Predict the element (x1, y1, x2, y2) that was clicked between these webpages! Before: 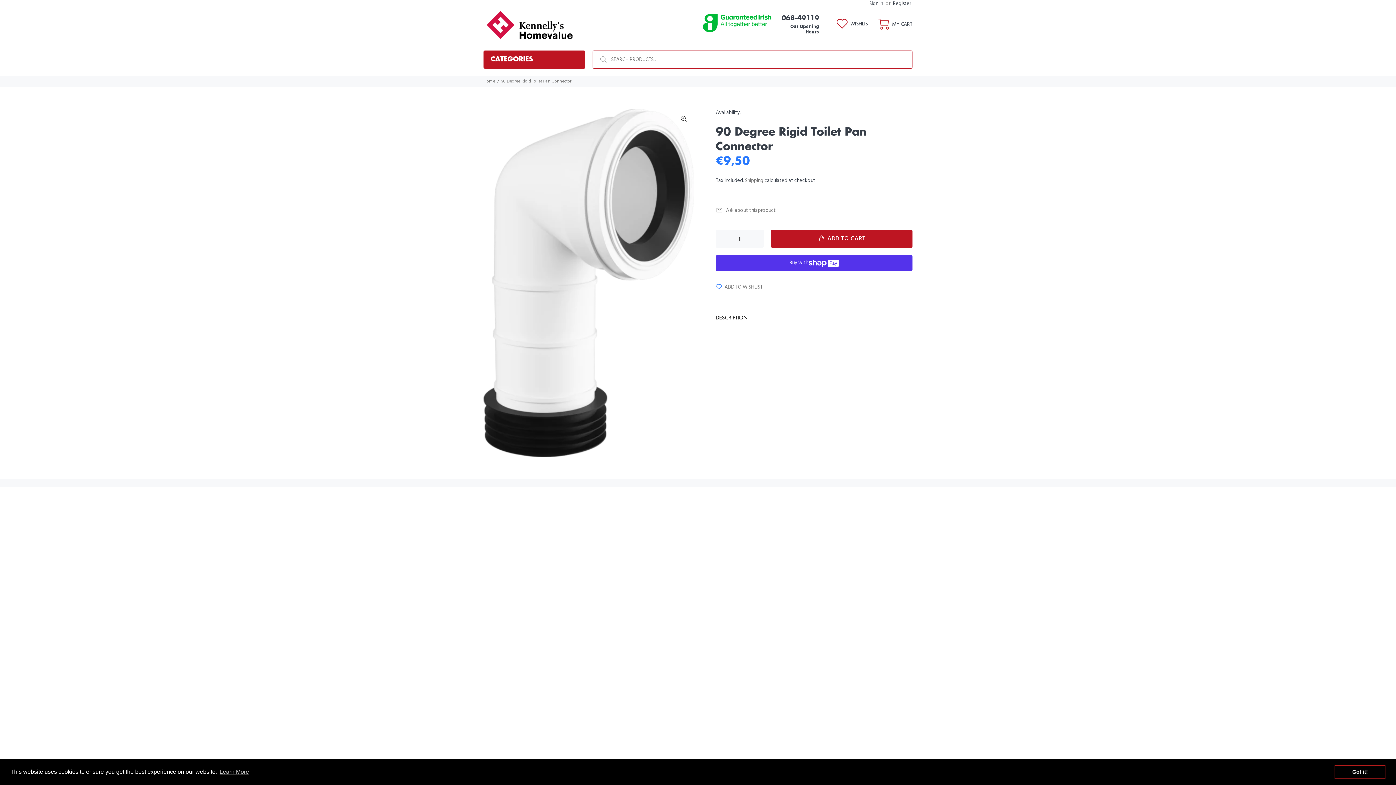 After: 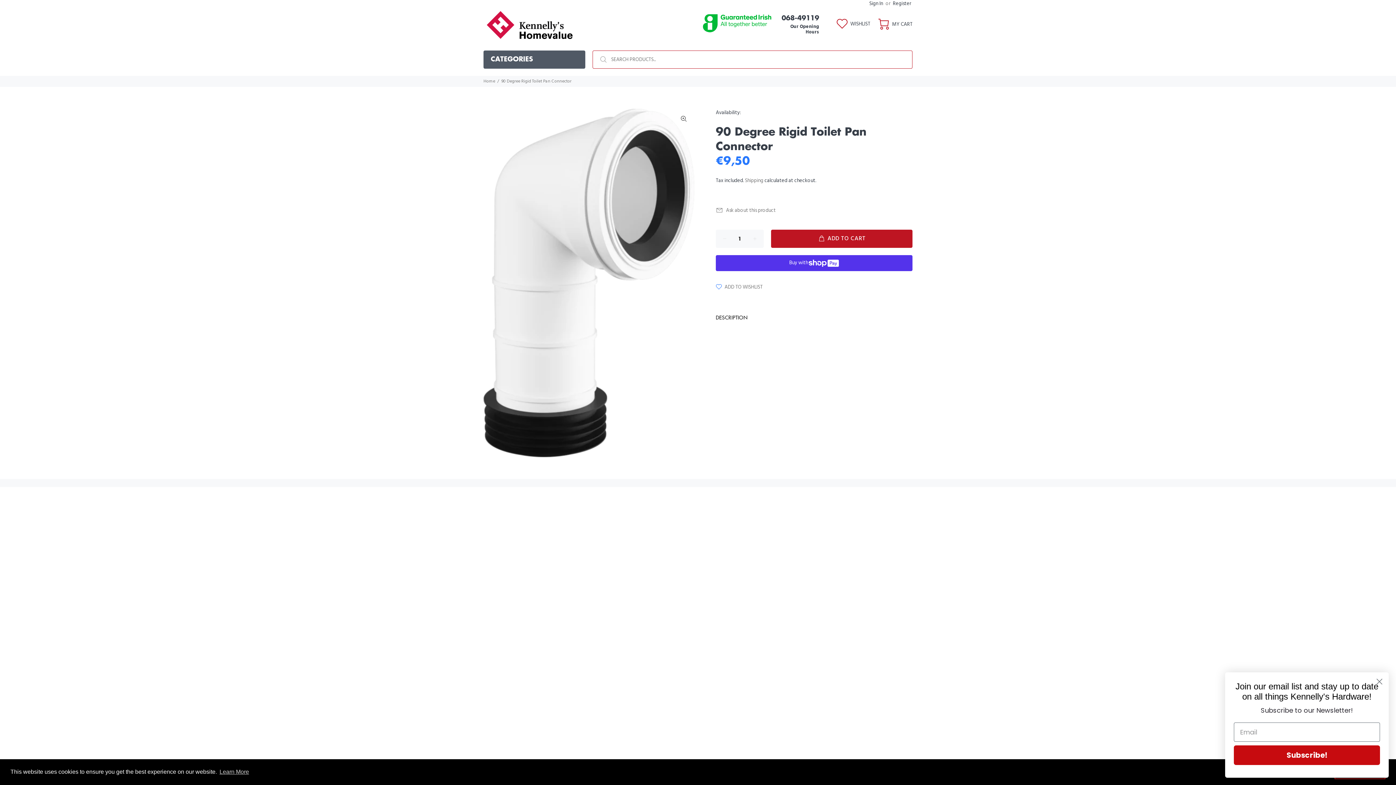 Action: label: CATEGORIES bbox: (483, 50, 585, 68)